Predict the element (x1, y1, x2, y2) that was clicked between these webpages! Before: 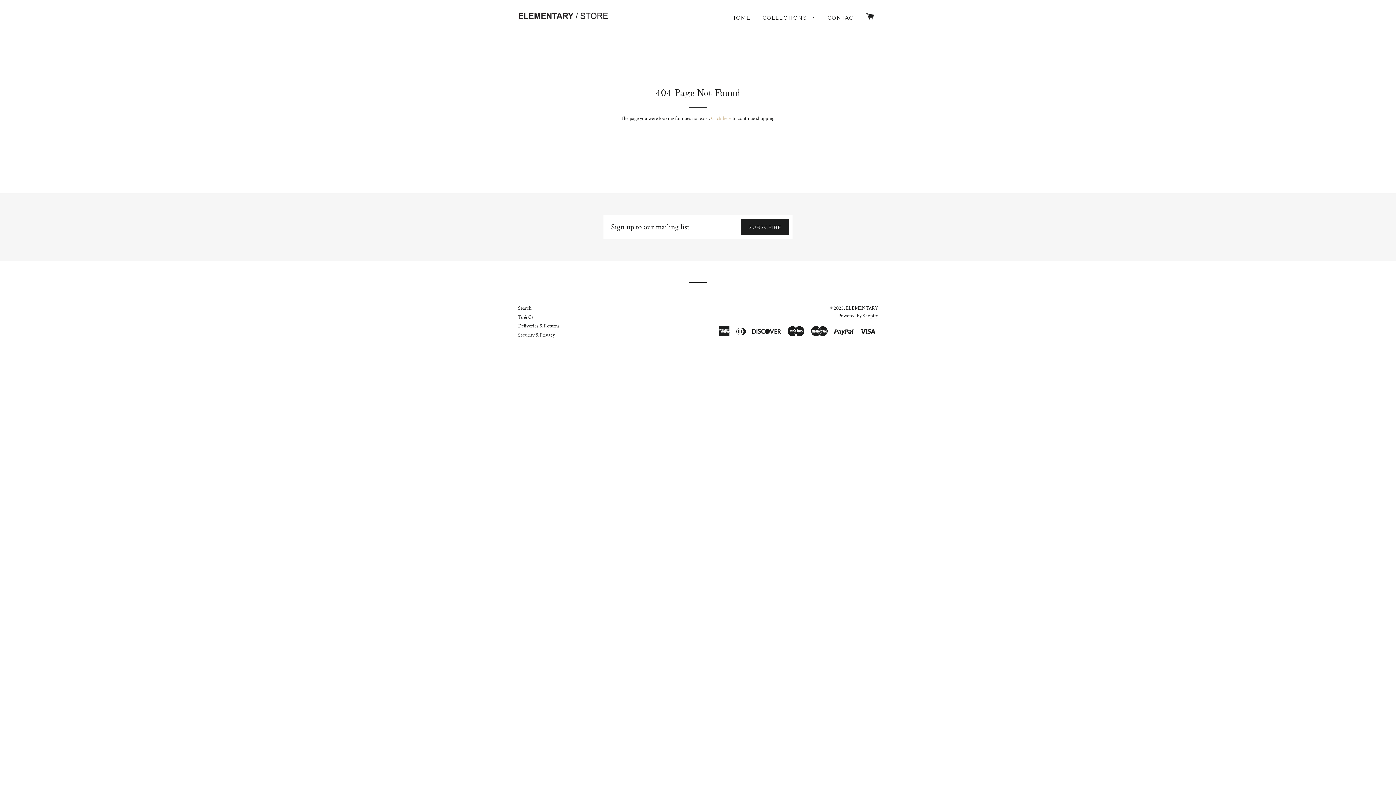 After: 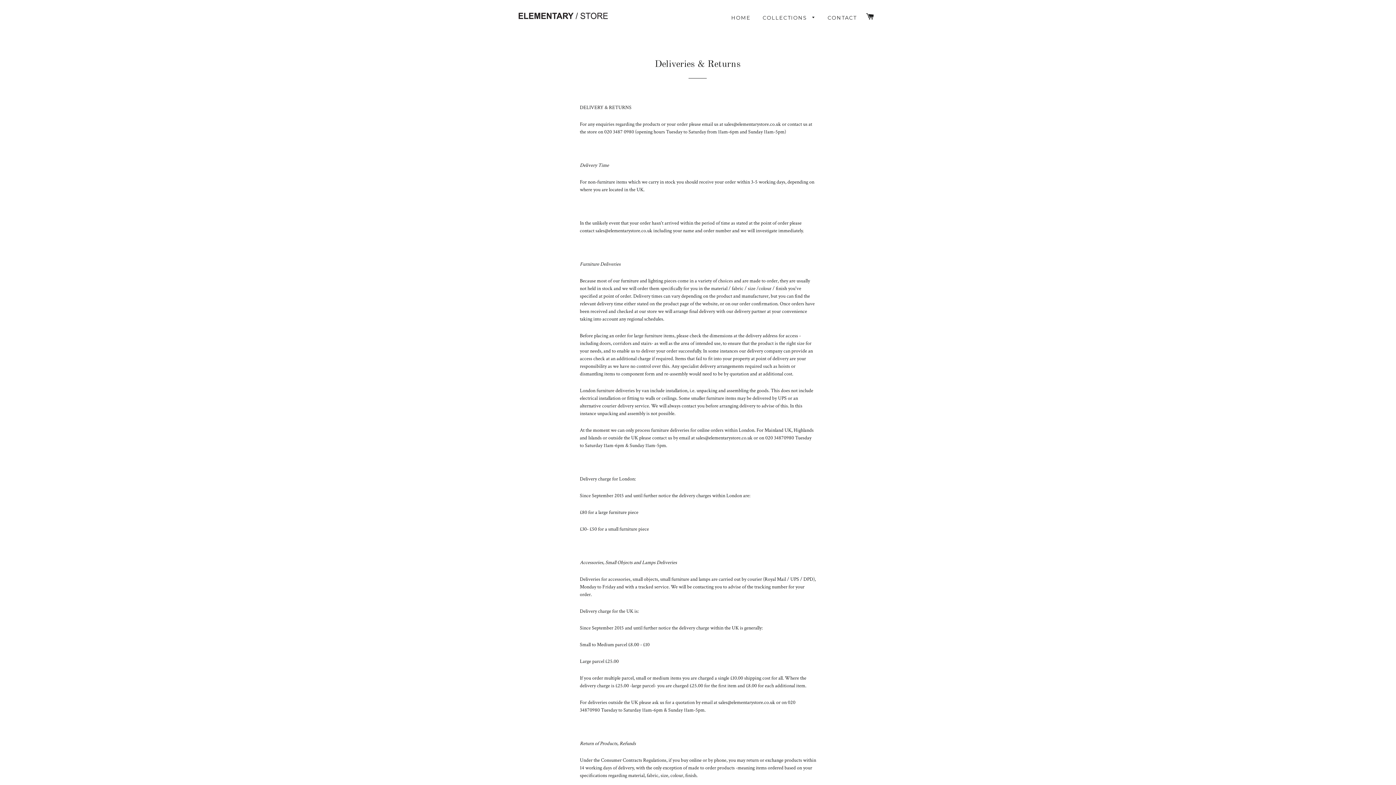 Action: label: Deliveries & Returns bbox: (518, 322, 559, 329)